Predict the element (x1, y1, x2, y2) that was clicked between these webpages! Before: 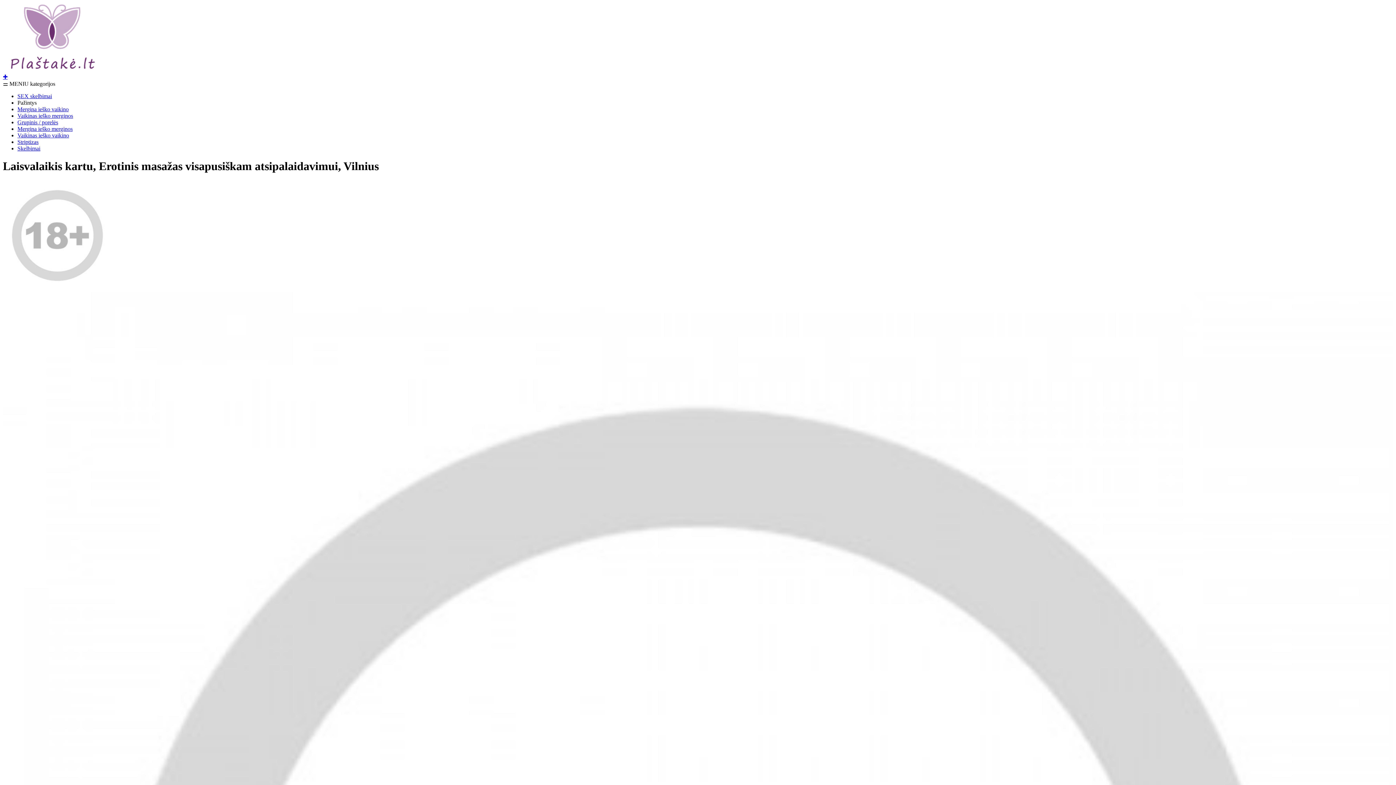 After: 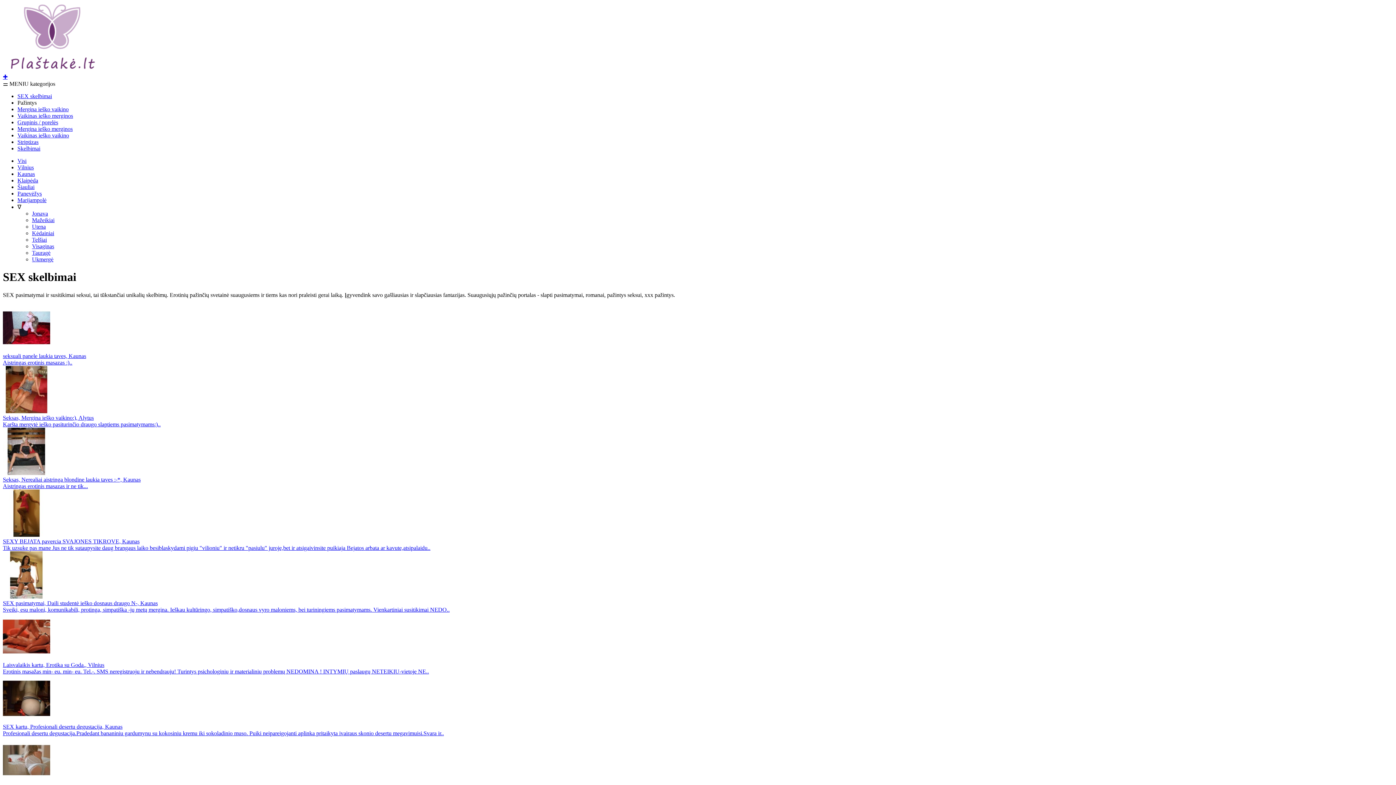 Action: label: SEX skelbimai bbox: (17, 93, 52, 99)